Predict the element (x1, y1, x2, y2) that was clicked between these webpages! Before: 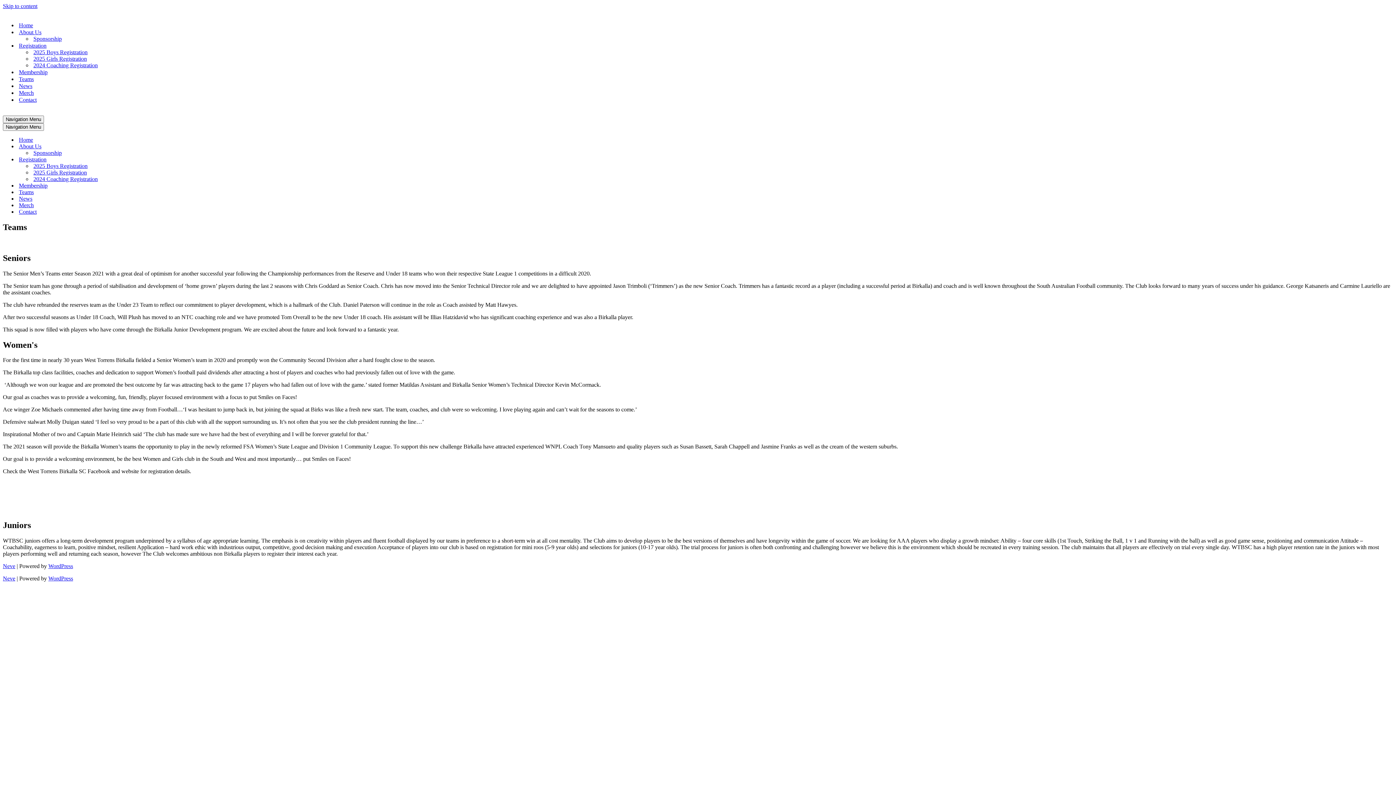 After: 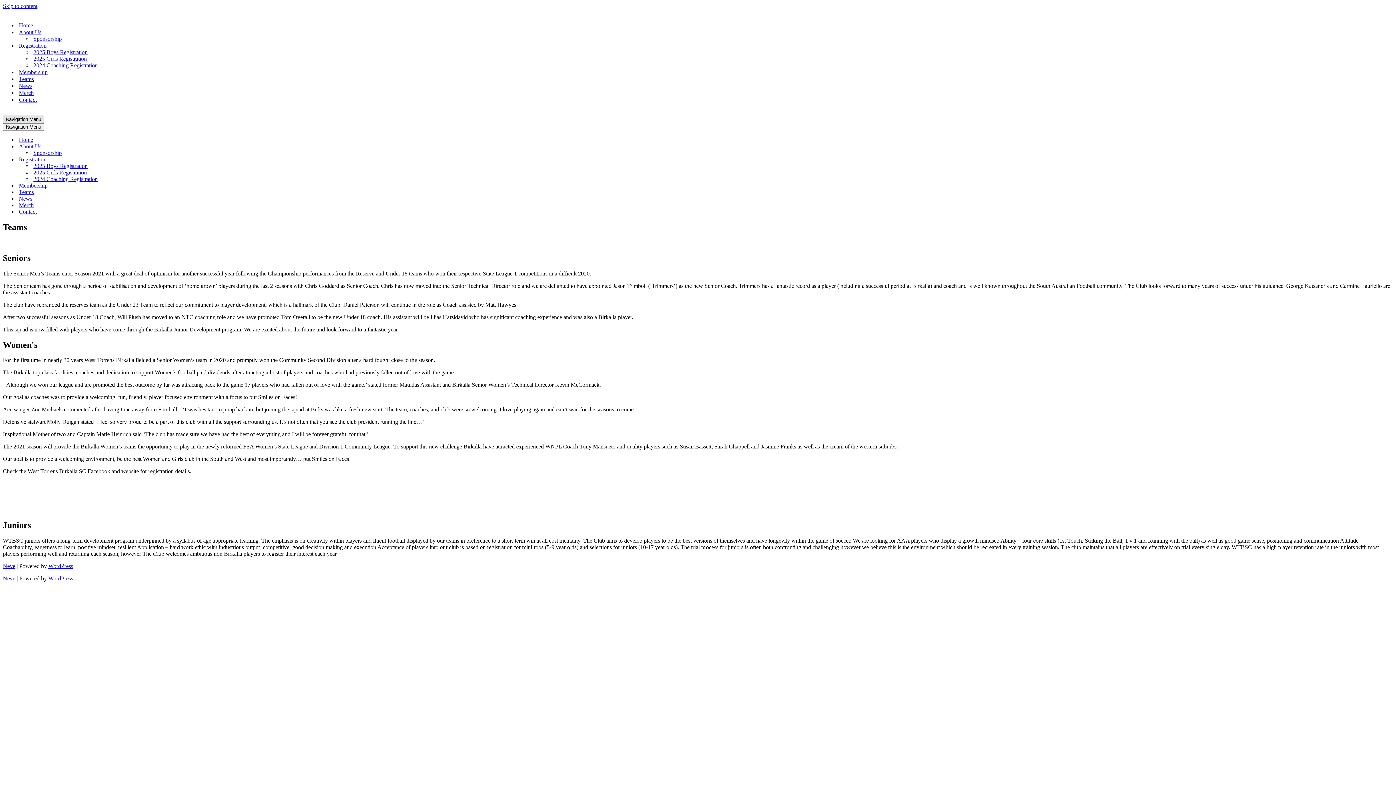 Action: bbox: (2, 115, 44, 123) label: Navigation Menu 